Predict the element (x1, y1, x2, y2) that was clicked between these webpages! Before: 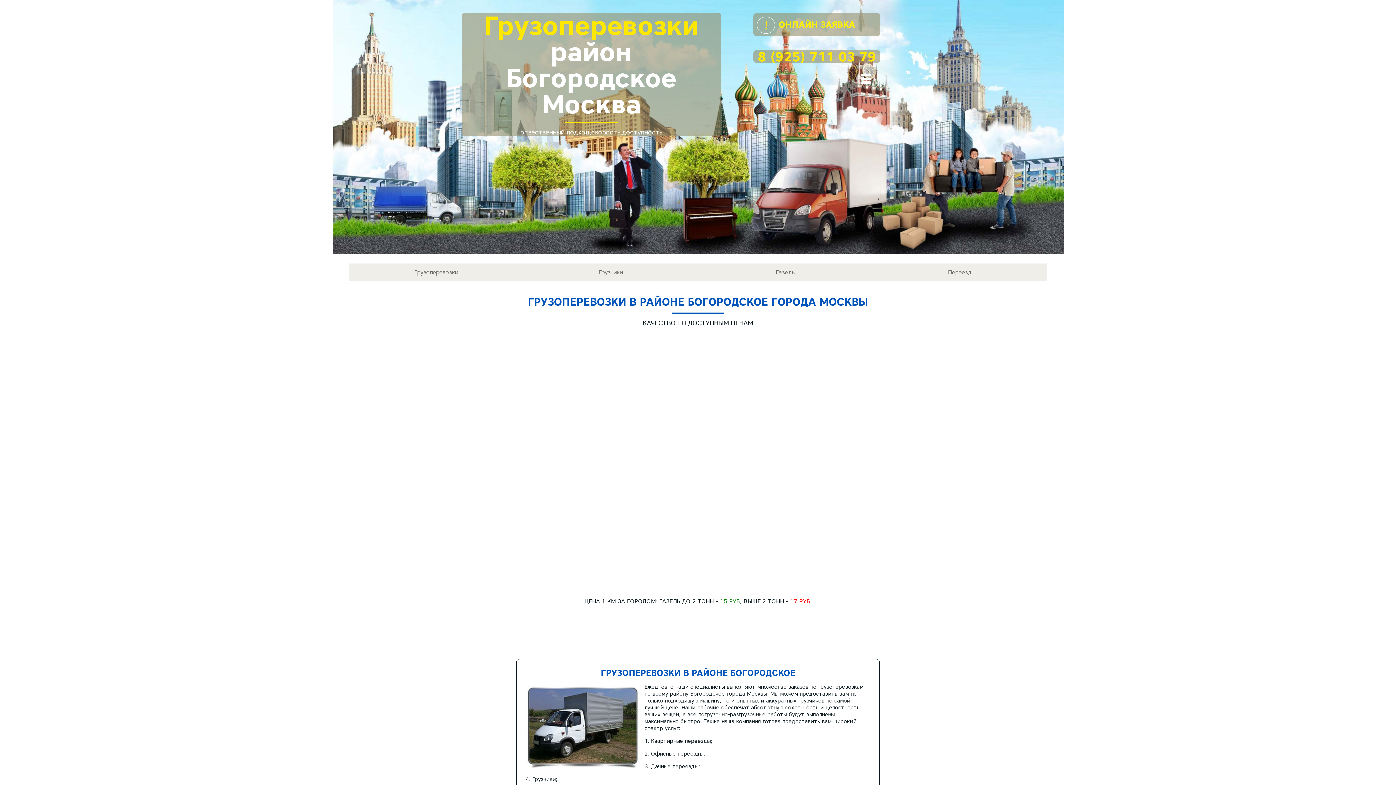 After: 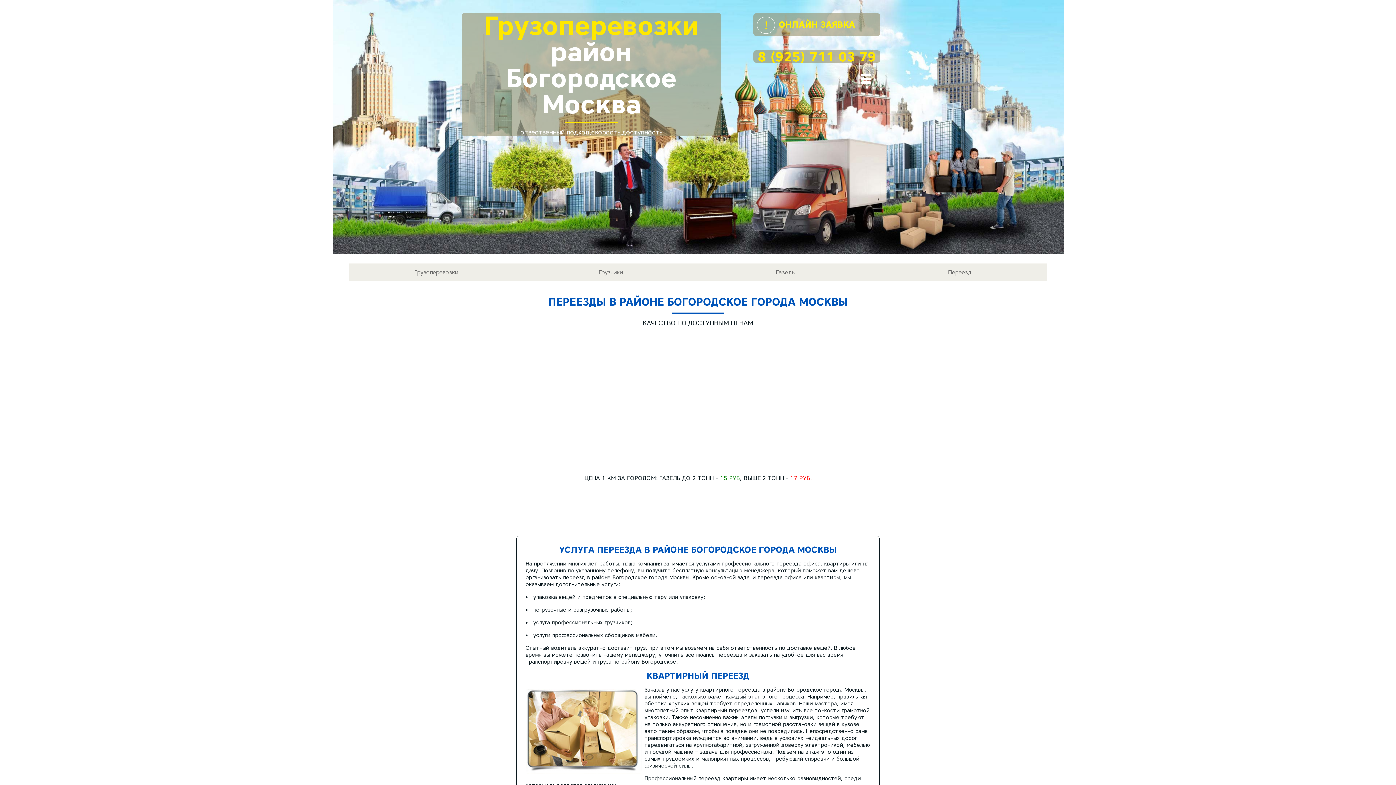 Action: bbox: (872, 263, 1047, 281) label: Переезд